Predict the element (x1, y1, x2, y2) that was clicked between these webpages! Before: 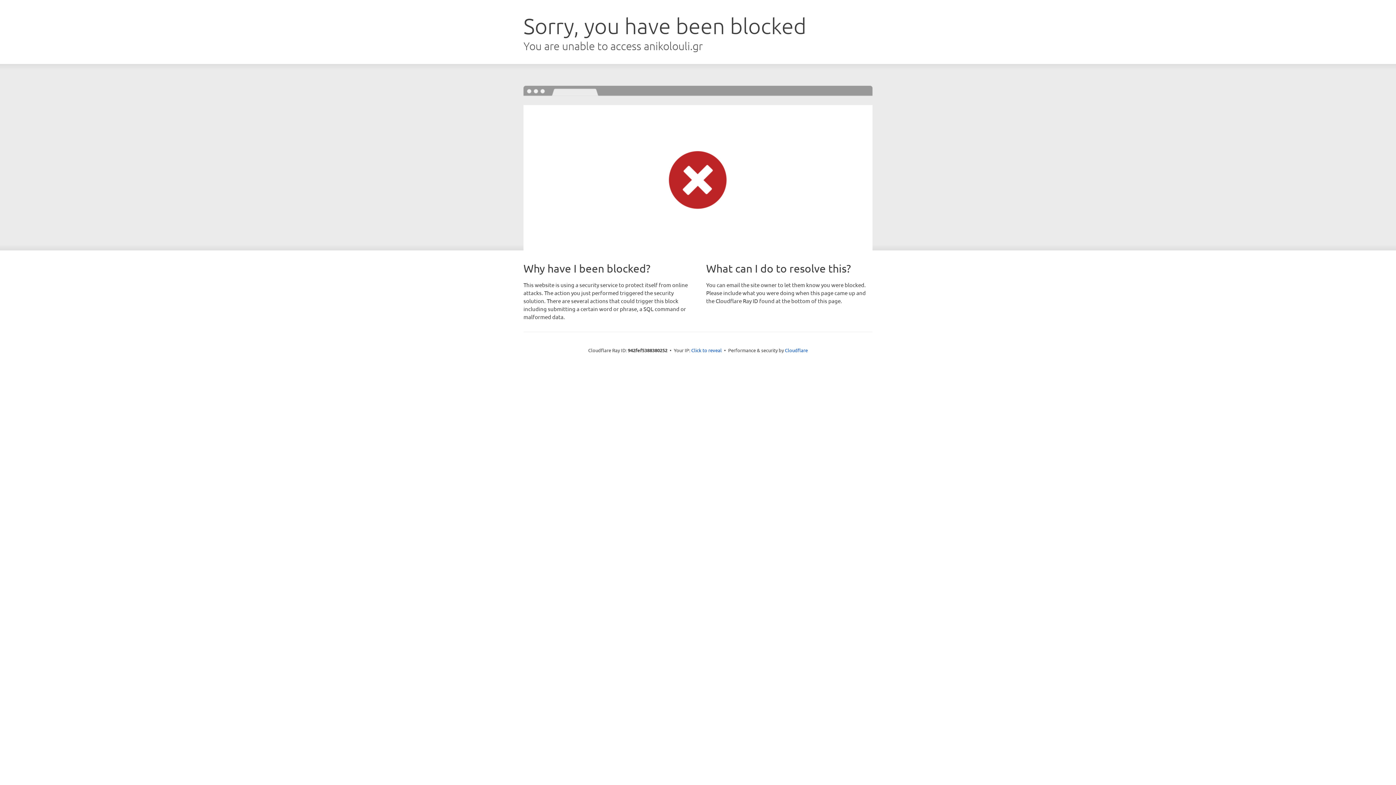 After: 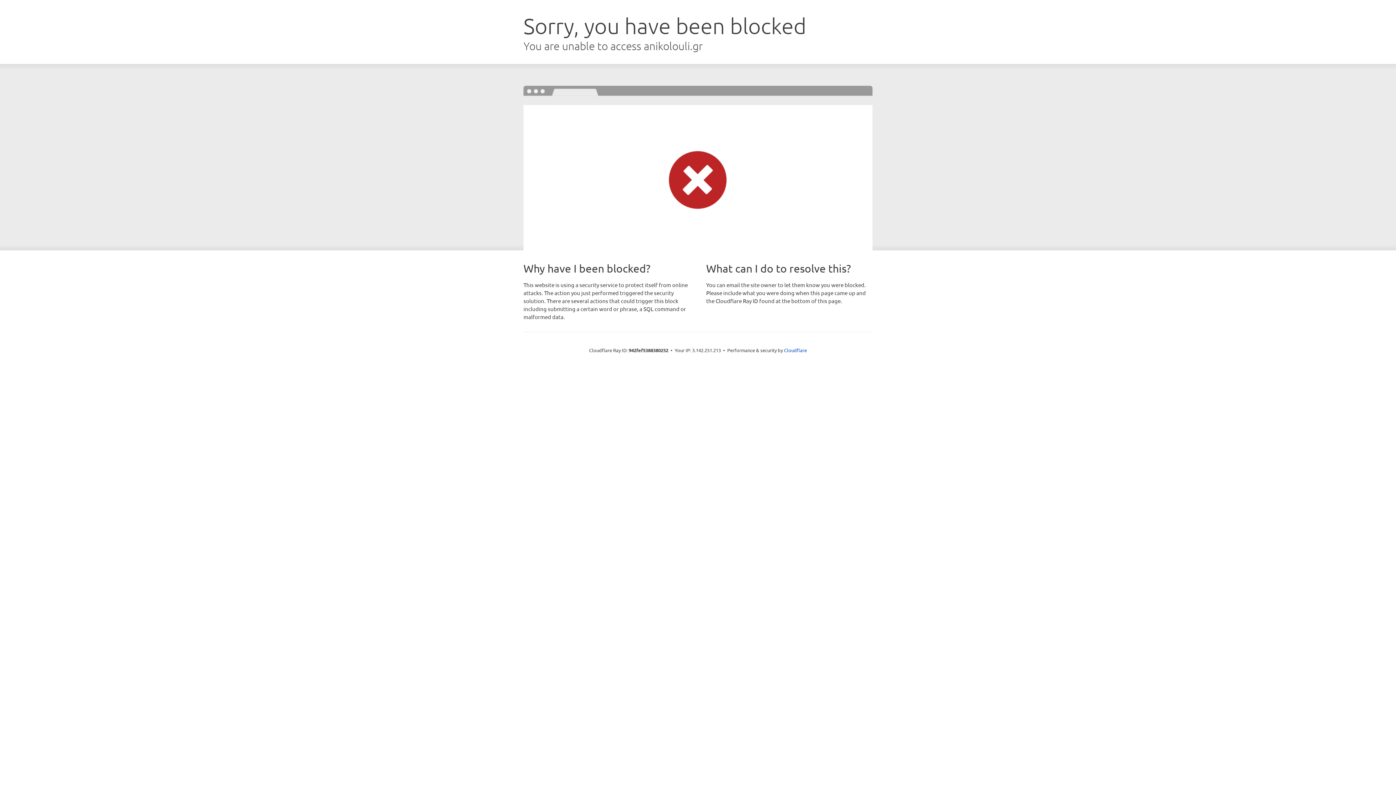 Action: bbox: (691, 346, 722, 353) label: Click to reveal